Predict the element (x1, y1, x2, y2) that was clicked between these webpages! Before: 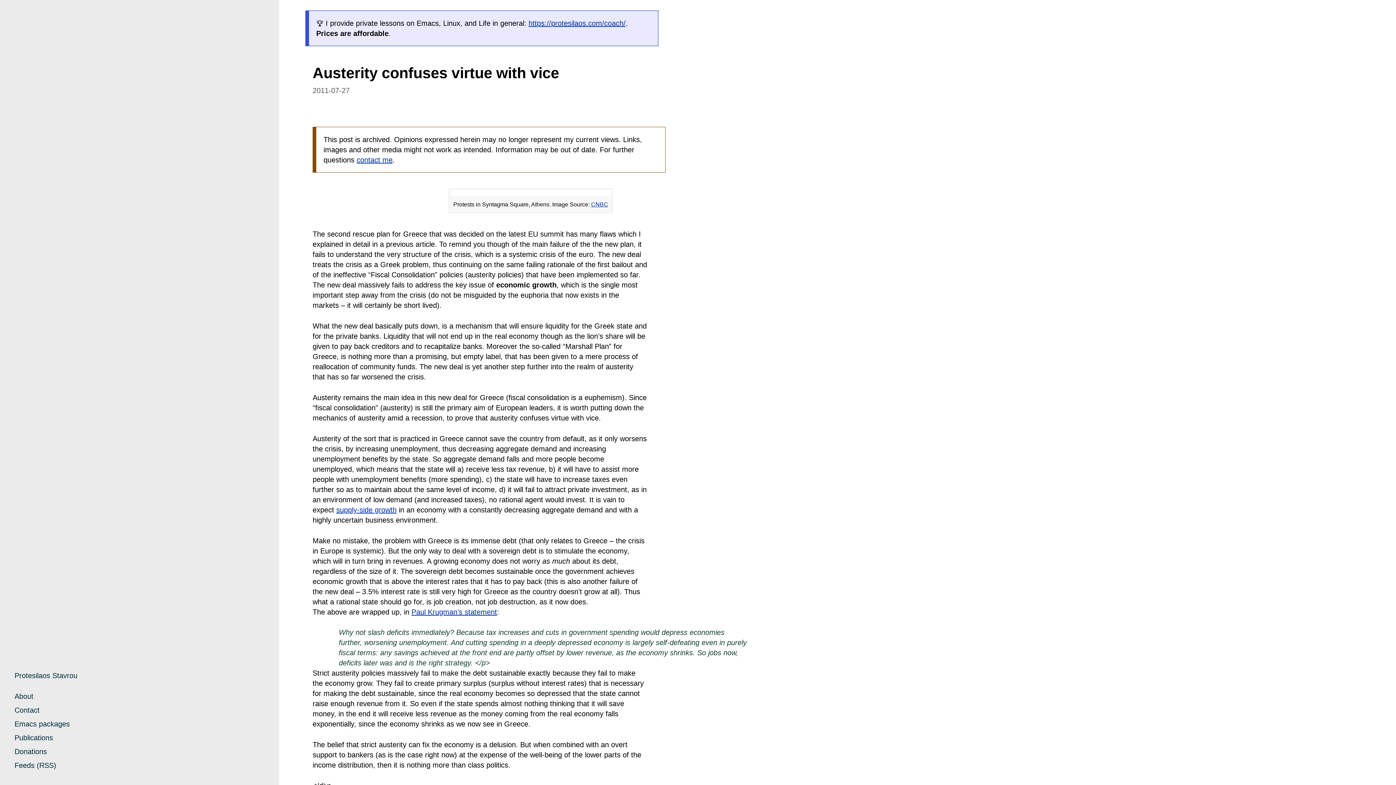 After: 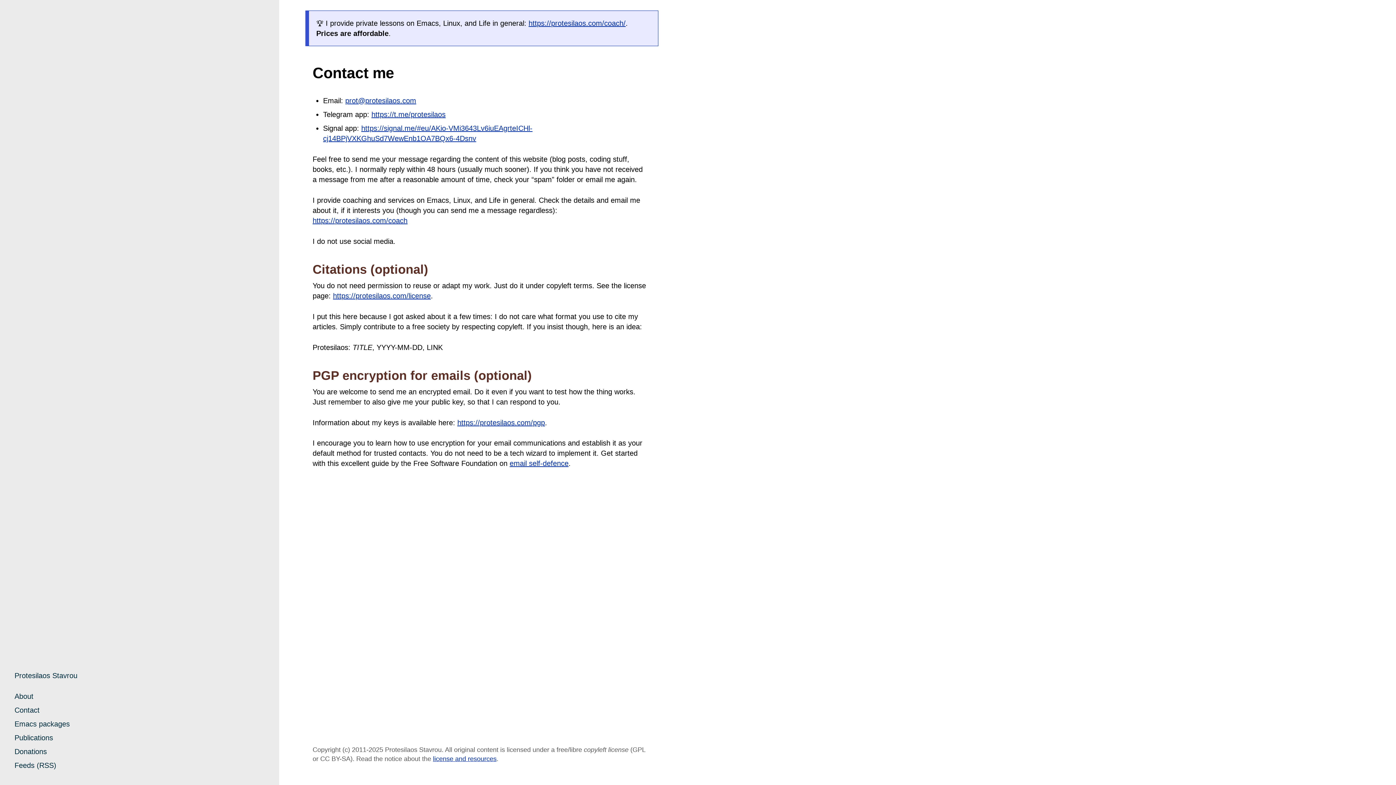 Action: bbox: (14, 706, 39, 714) label: Contact